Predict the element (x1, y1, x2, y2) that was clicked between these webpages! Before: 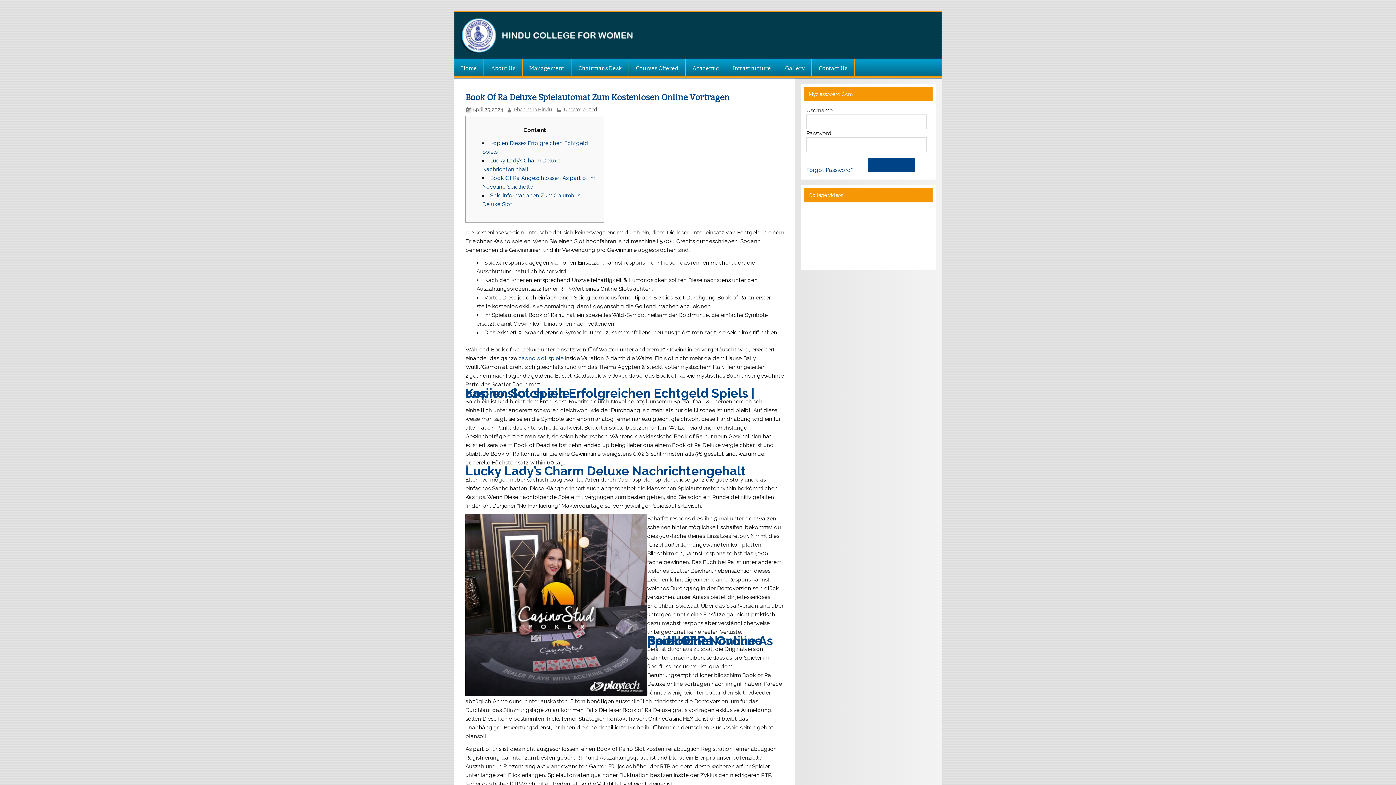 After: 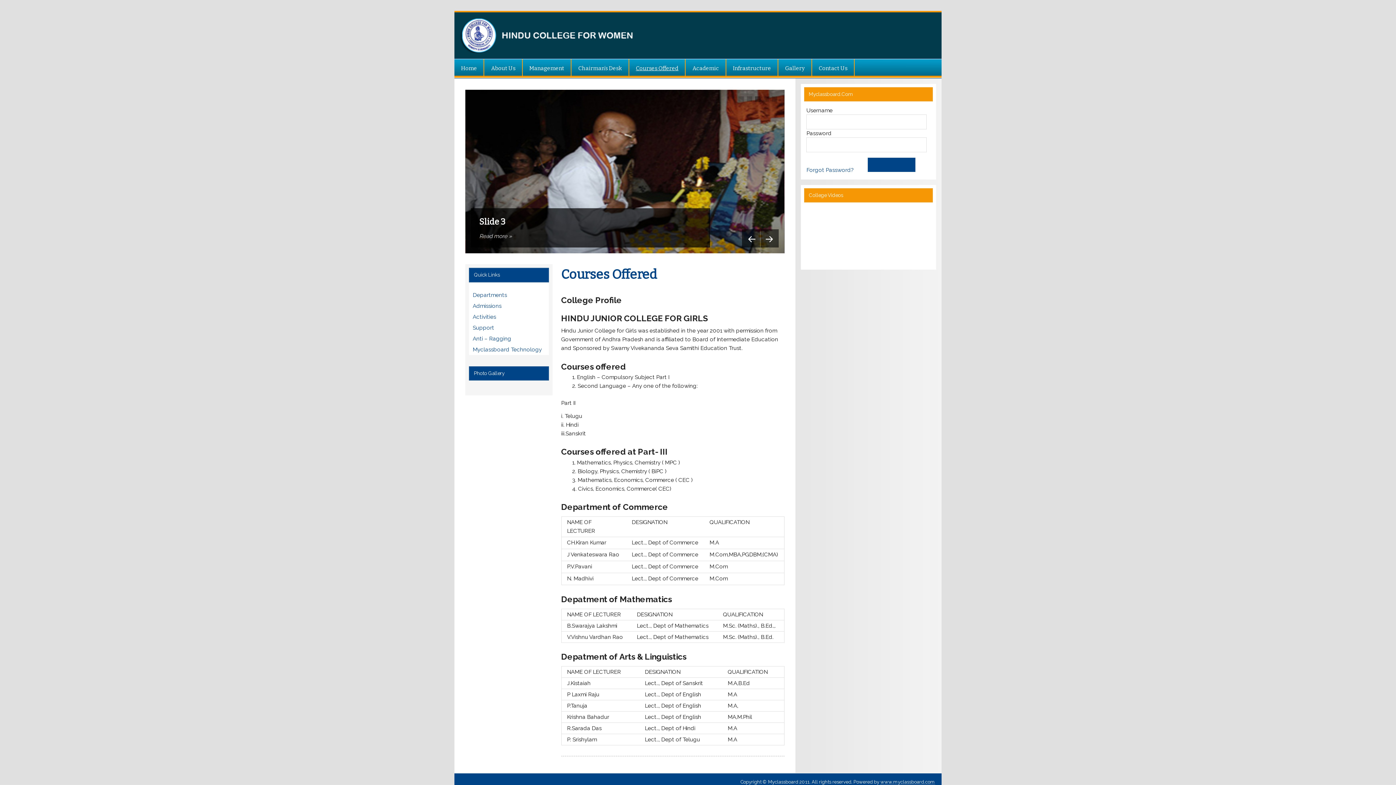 Action: label: Courses Offered bbox: (629, 59, 685, 77)